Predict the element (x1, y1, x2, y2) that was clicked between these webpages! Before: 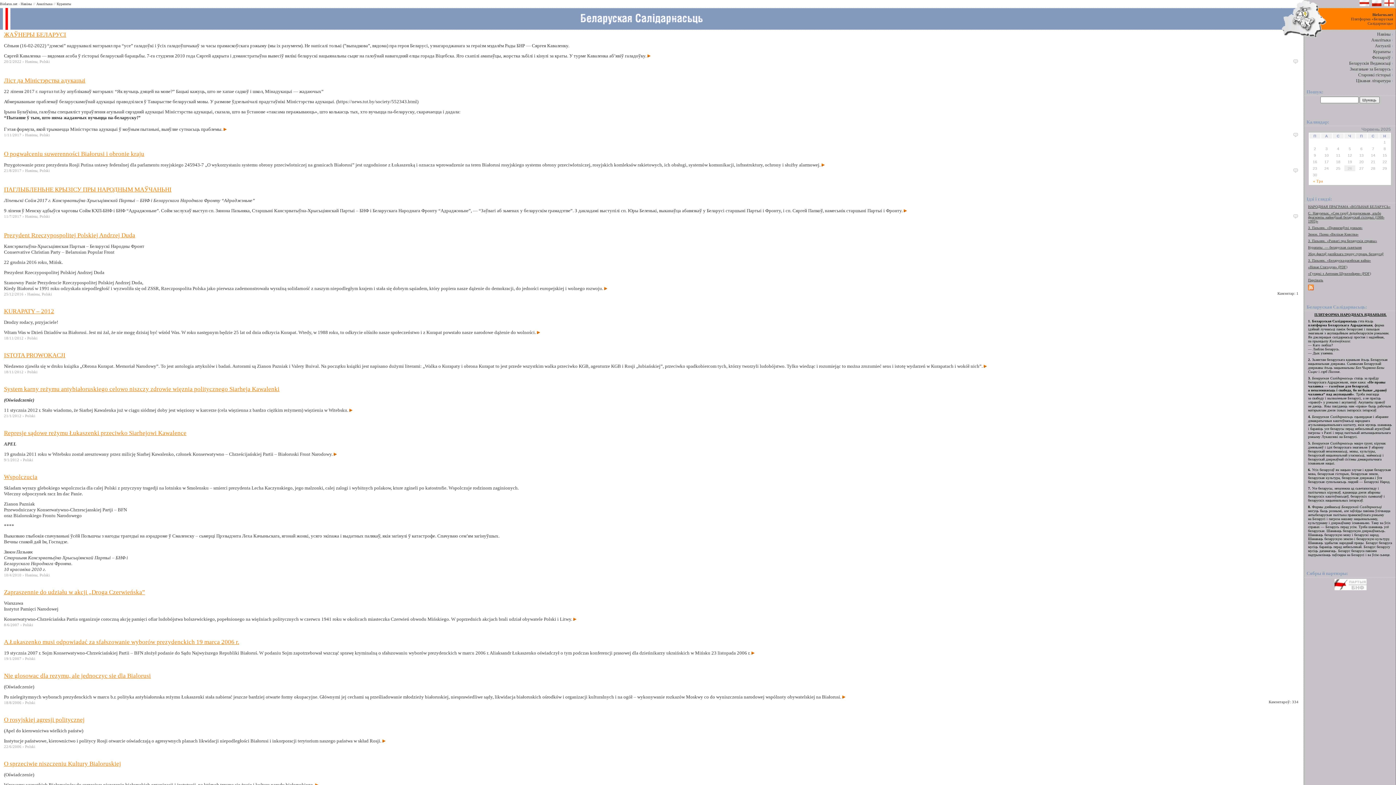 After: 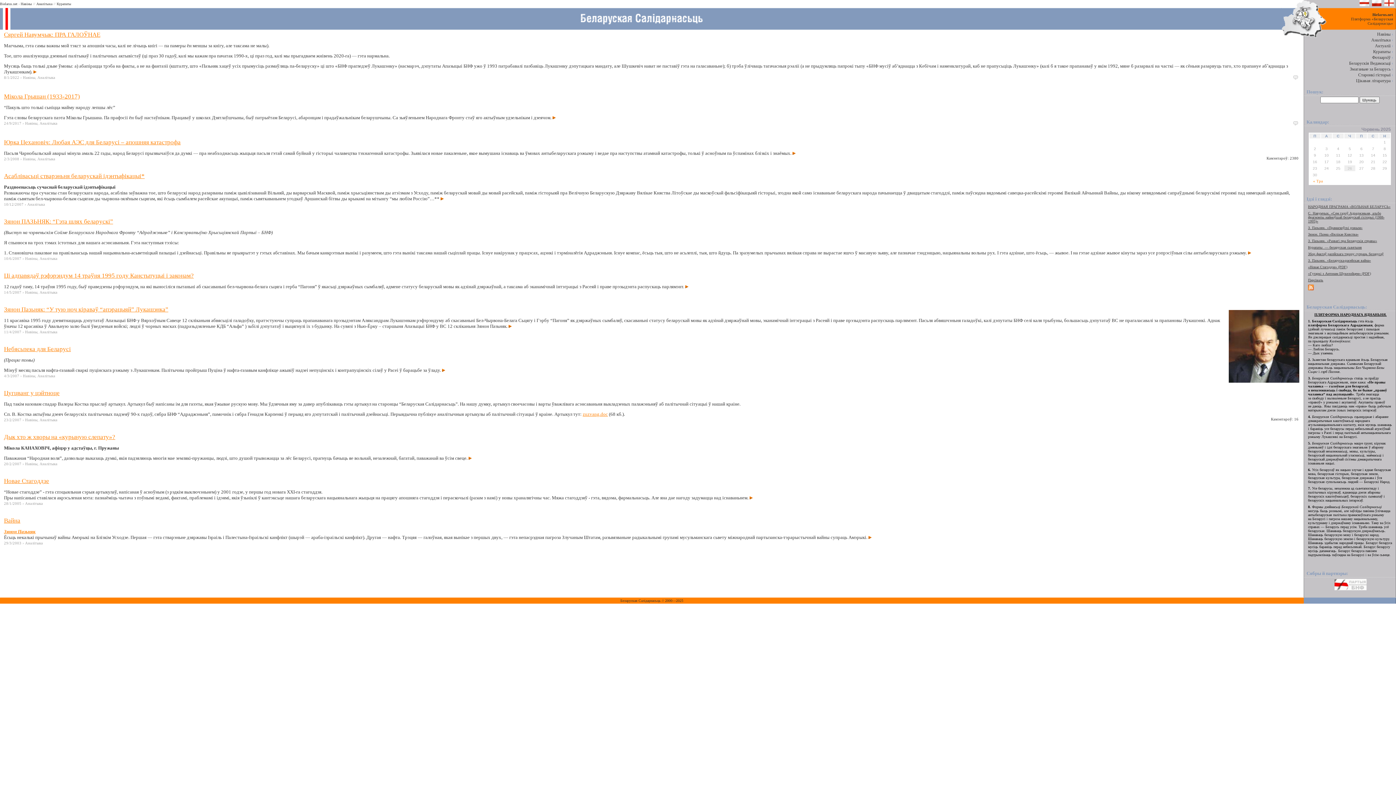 Action: label: Аналітыка bbox: (36, 1, 52, 5)